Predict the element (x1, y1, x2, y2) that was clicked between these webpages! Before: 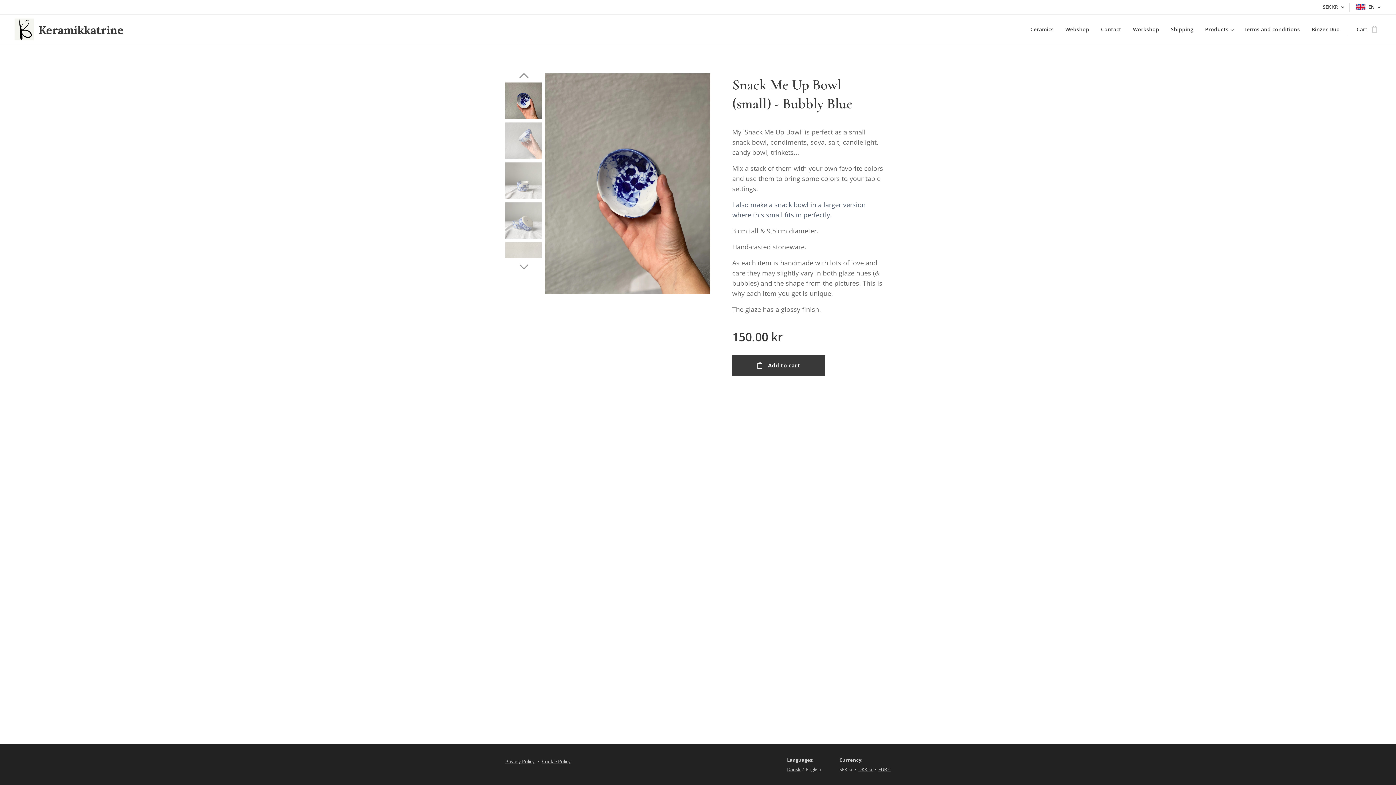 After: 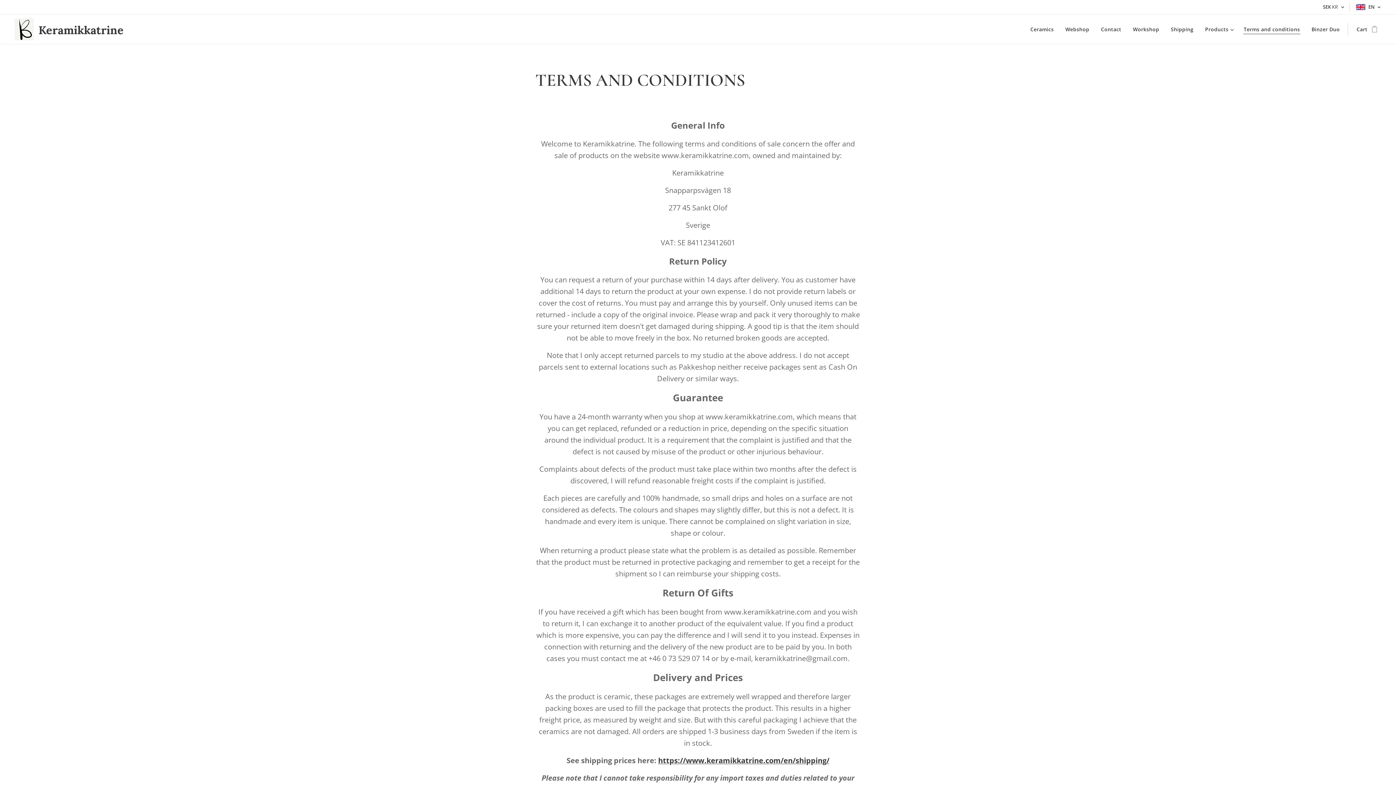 Action: label: Terms and conditions bbox: (1238, 20, 1306, 38)